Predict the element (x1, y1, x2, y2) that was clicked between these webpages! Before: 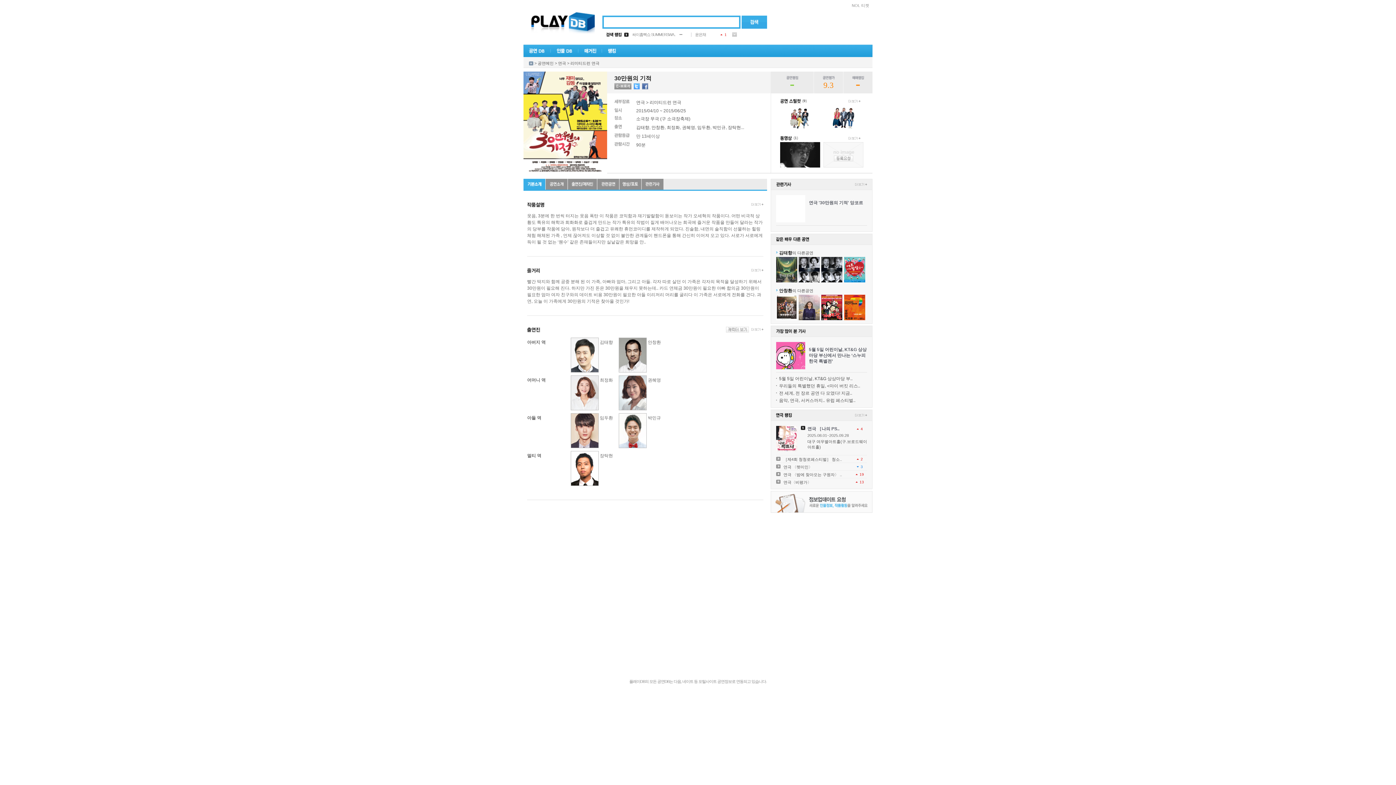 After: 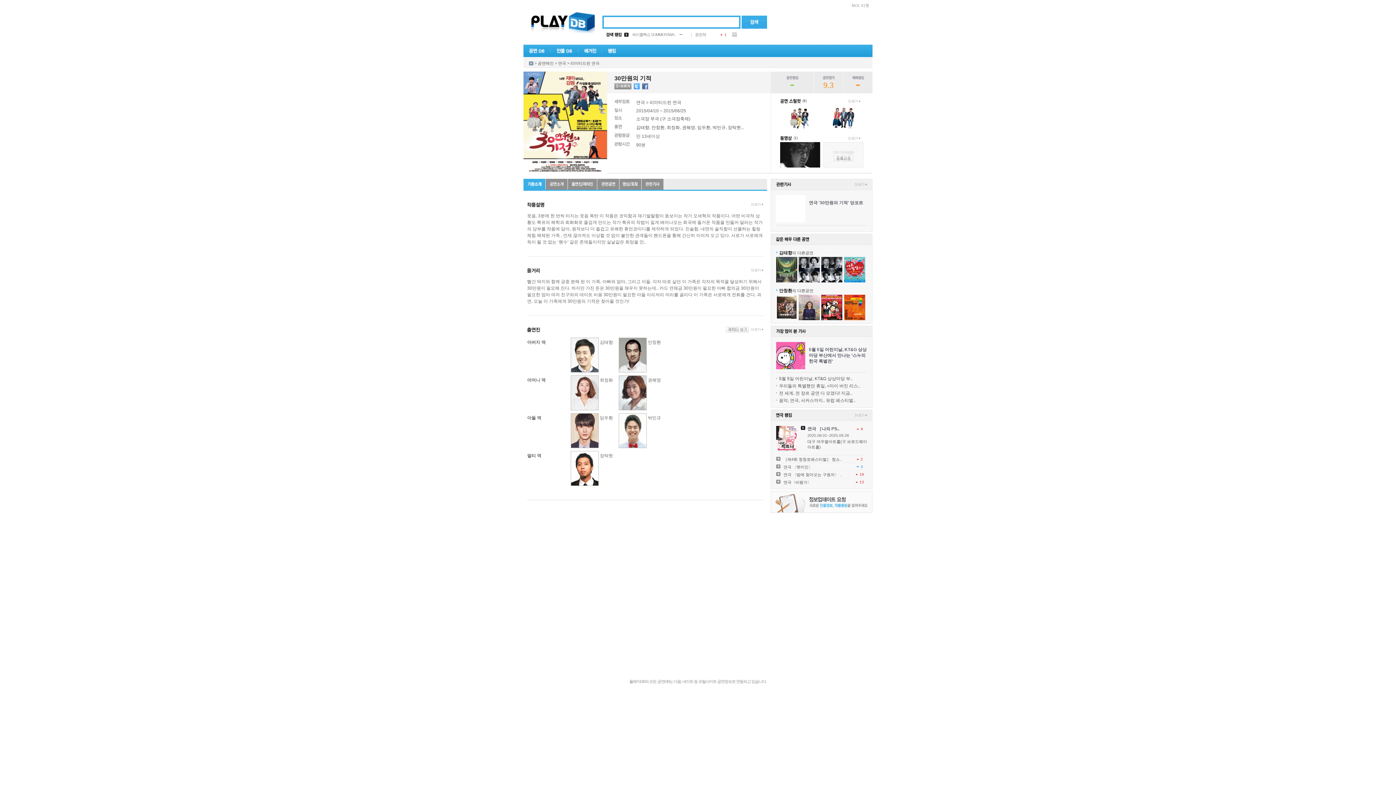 Action: bbox: (642, 81, 650, 86)